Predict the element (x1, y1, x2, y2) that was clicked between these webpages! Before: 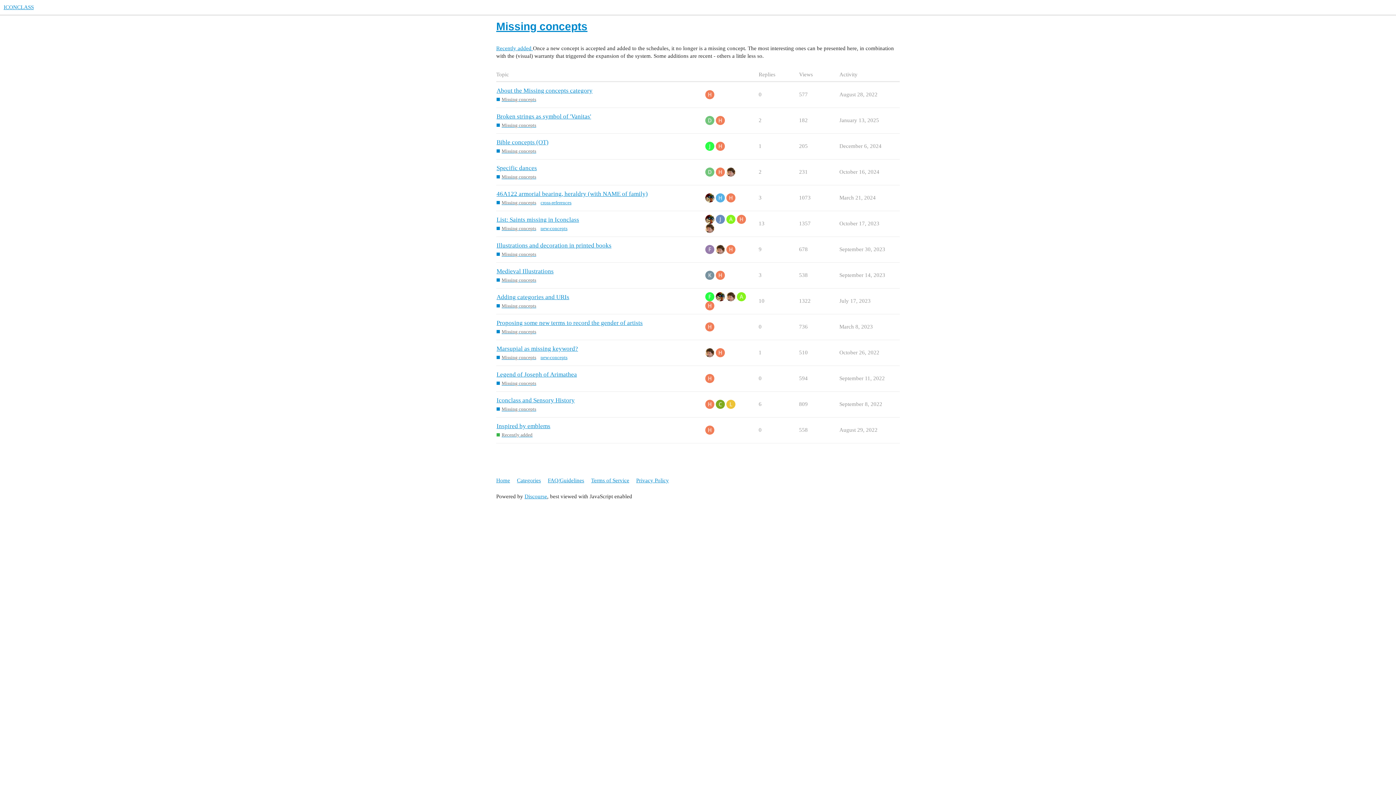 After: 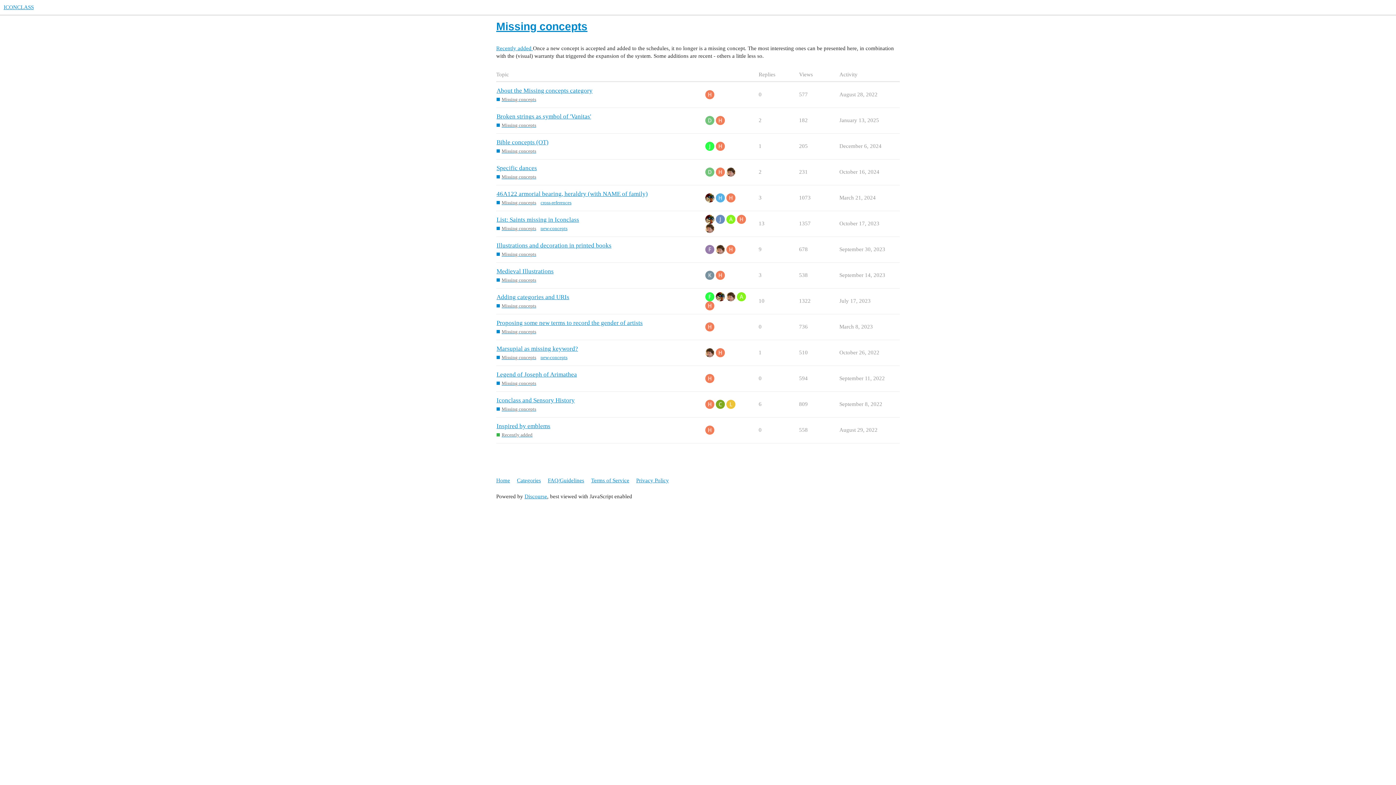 Action: bbox: (496, 199, 536, 206) label: Missing concepts